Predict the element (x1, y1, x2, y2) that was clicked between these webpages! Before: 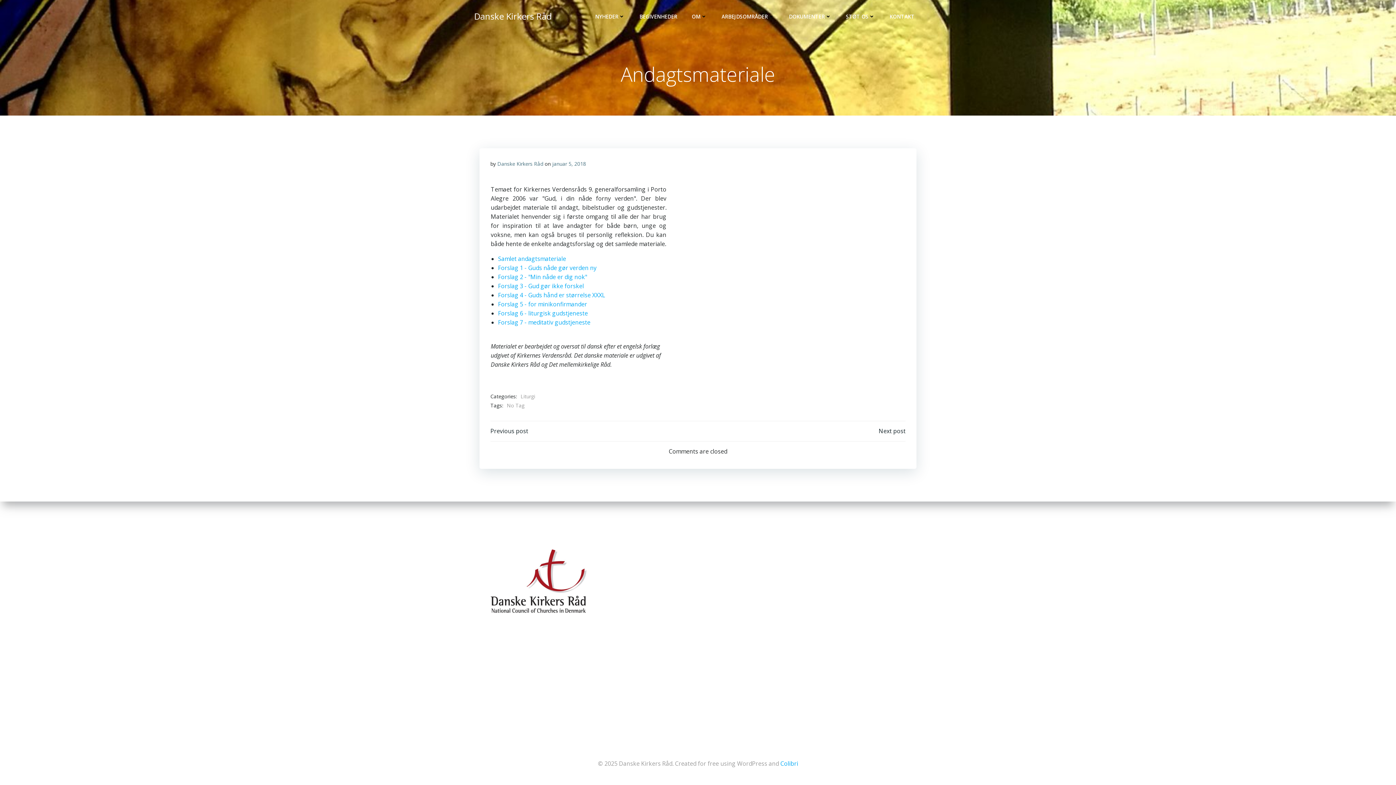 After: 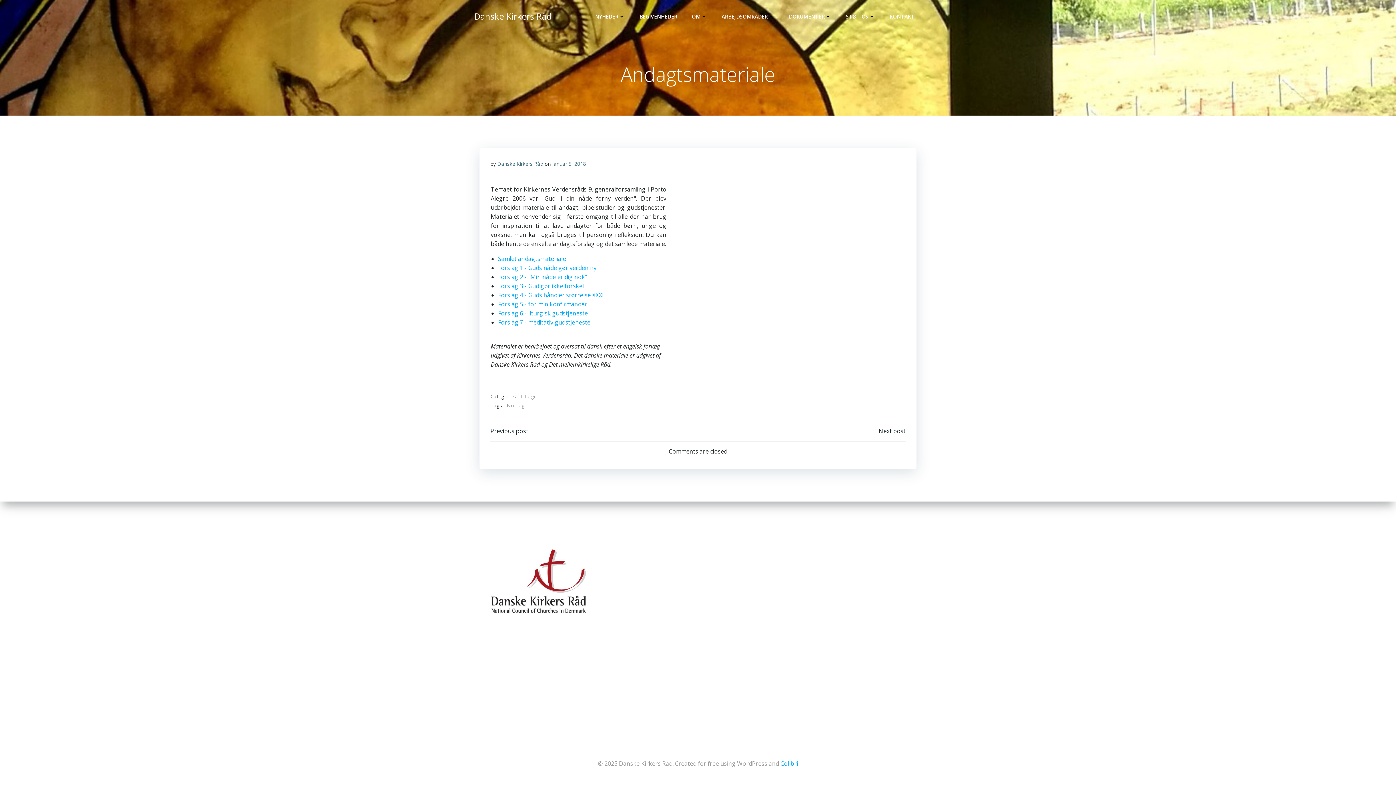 Action: bbox: (498, 318, 590, 326) label: Forslag 7 - meditativ gudstjeneste